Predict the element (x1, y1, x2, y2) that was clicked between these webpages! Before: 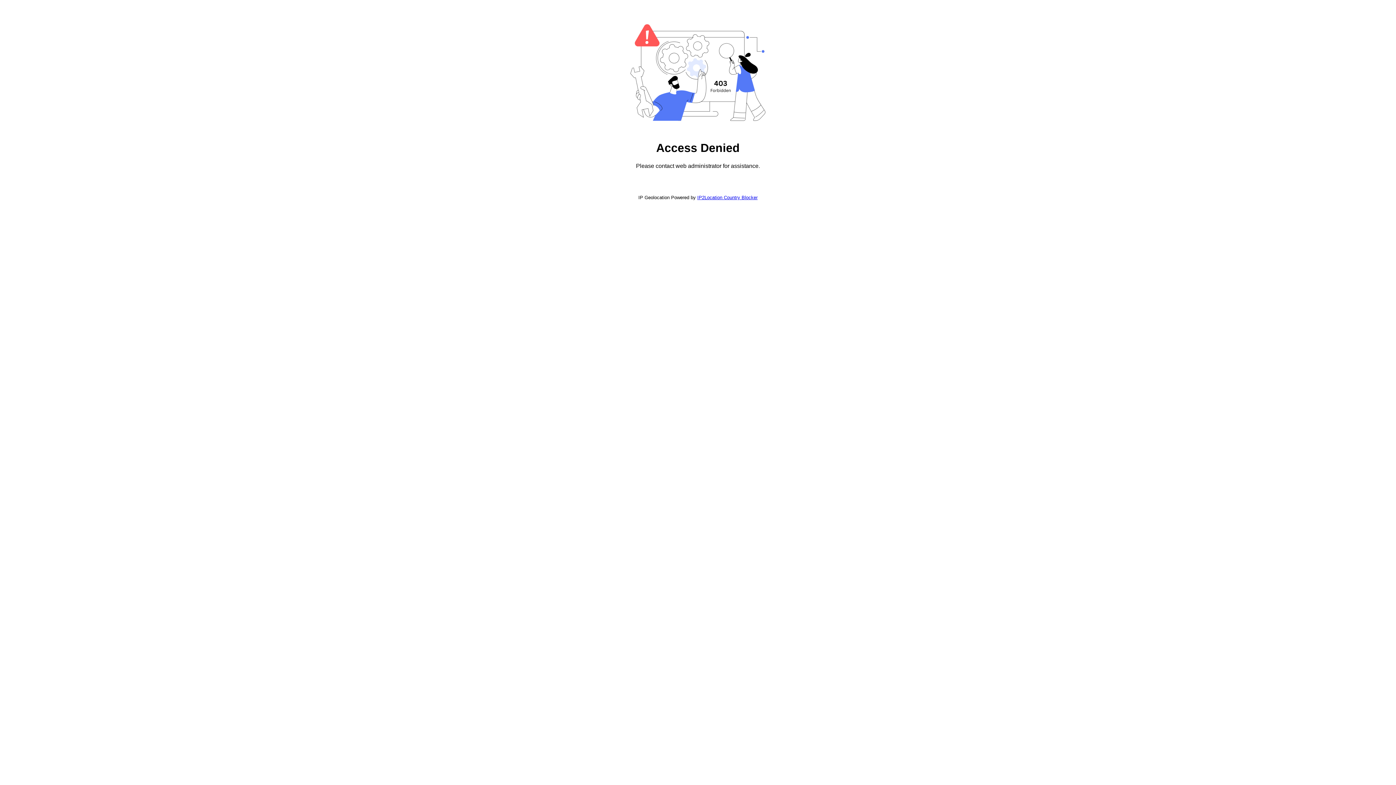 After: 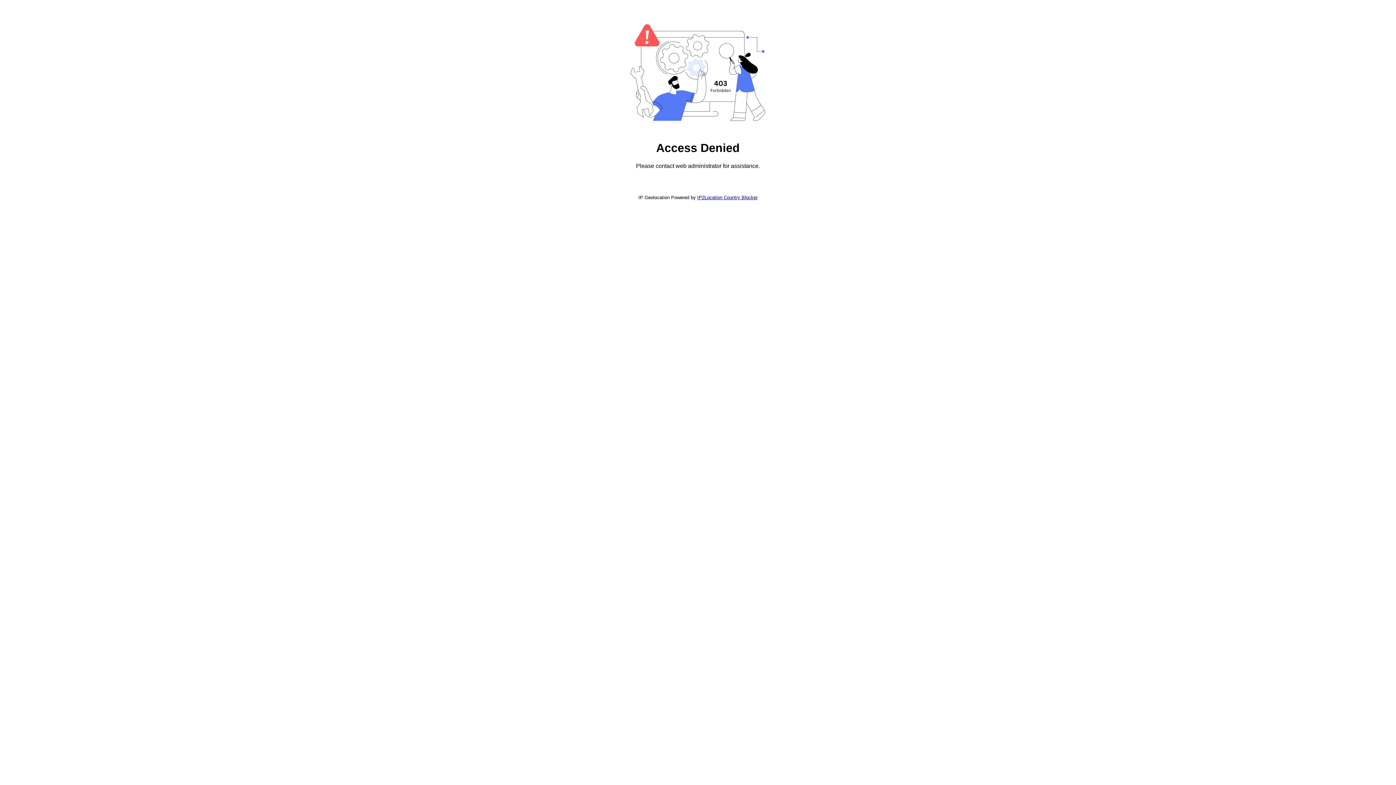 Action: label: IP2Location Country Blocker bbox: (697, 194, 757, 200)